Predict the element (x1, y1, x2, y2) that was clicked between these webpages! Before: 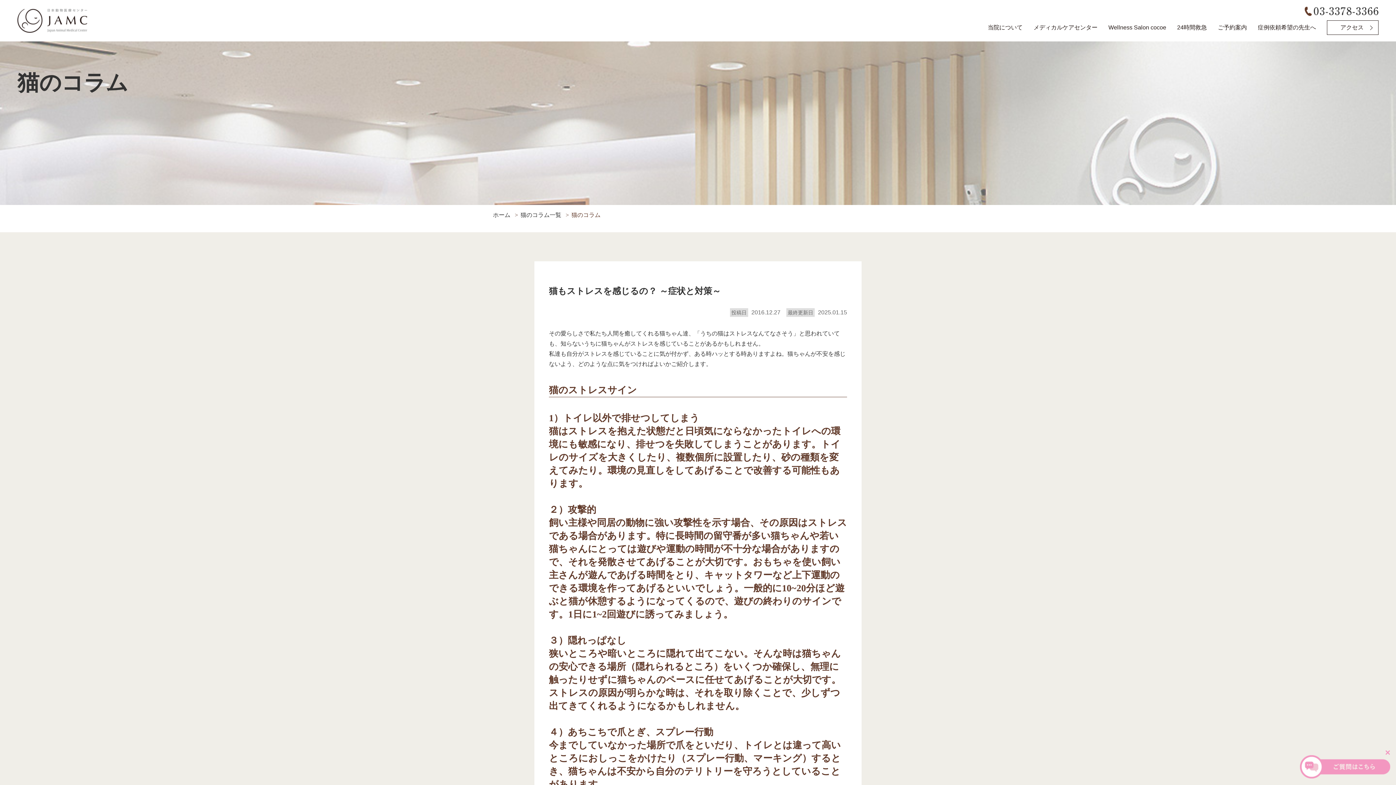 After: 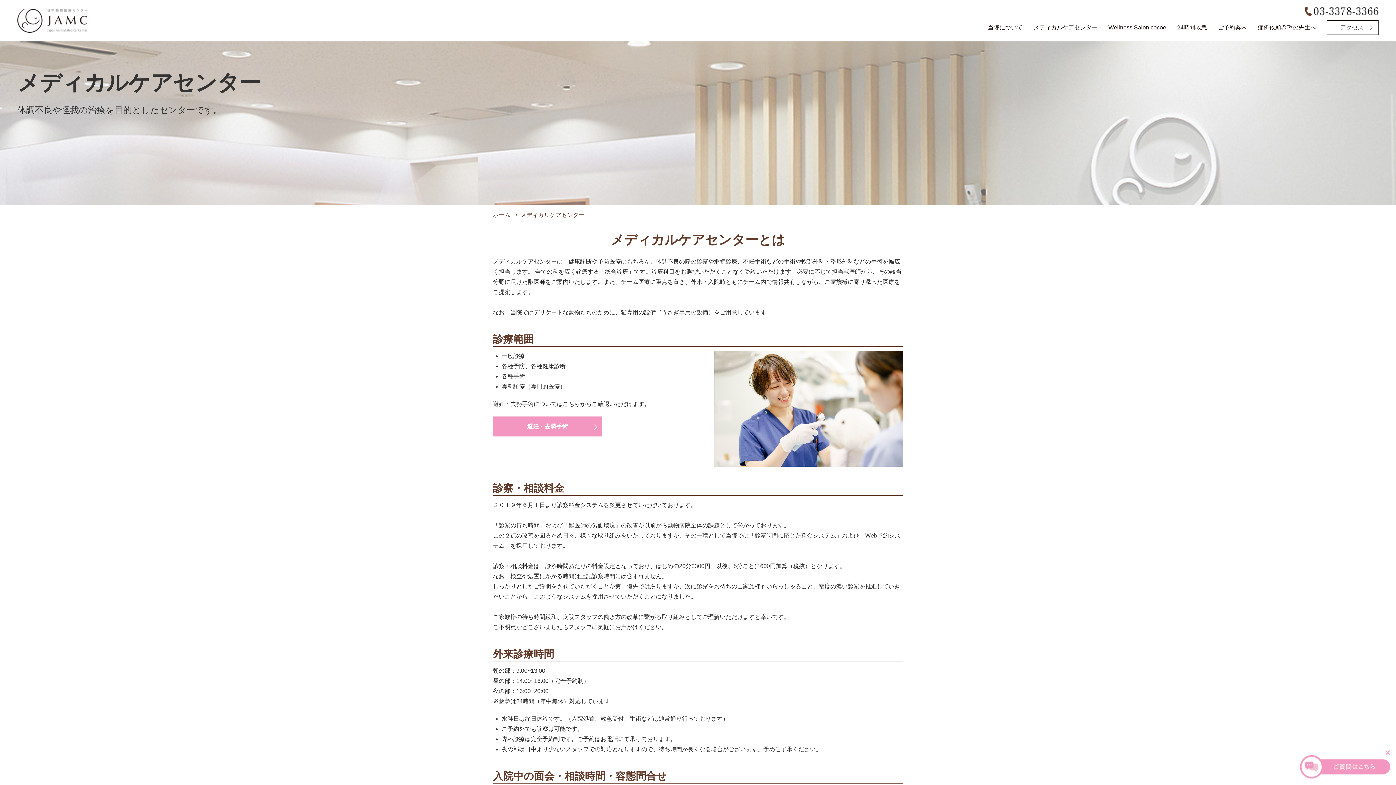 Action: label: メディカルケアセンター bbox: (1033, 20, 1097, 34)